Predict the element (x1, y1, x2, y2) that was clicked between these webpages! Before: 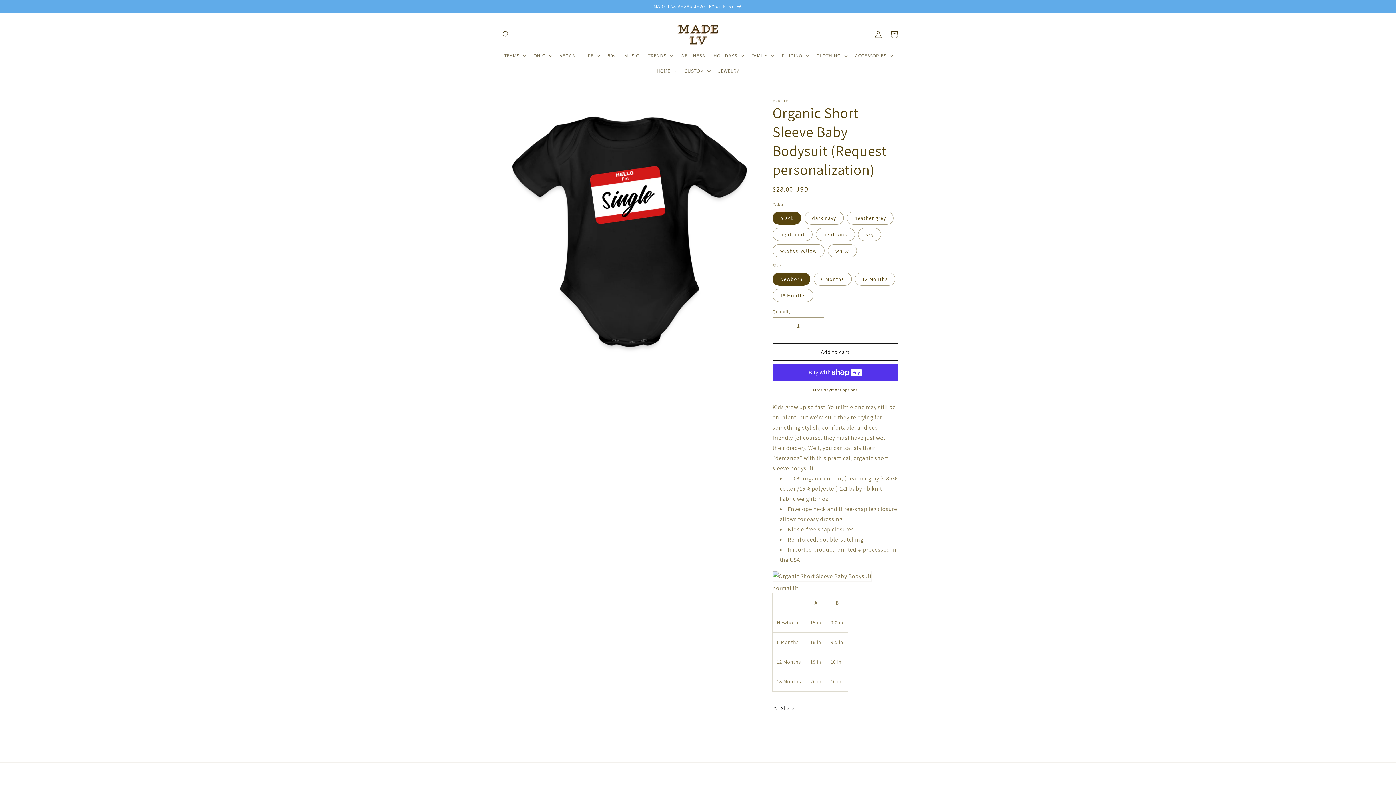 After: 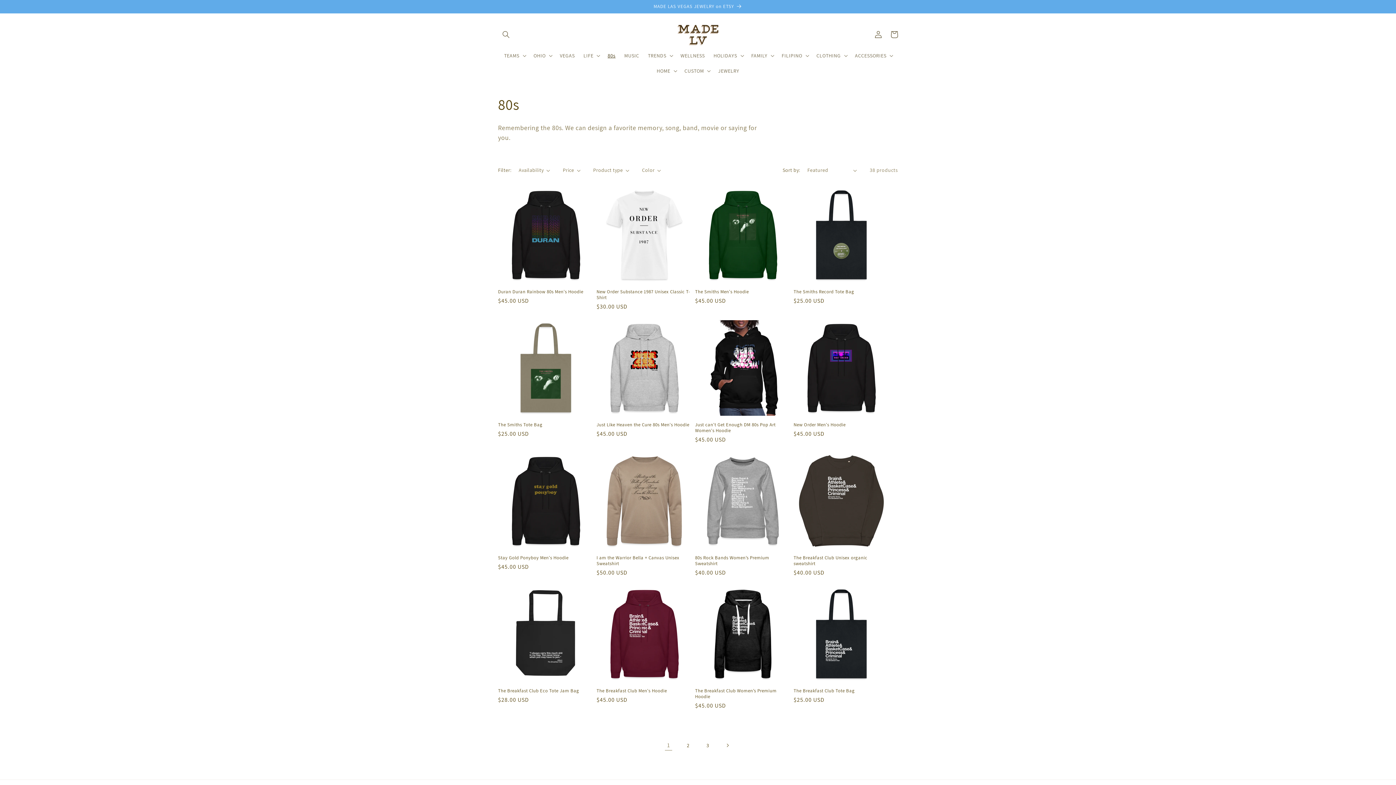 Action: label: 80s bbox: (603, 48, 620, 63)